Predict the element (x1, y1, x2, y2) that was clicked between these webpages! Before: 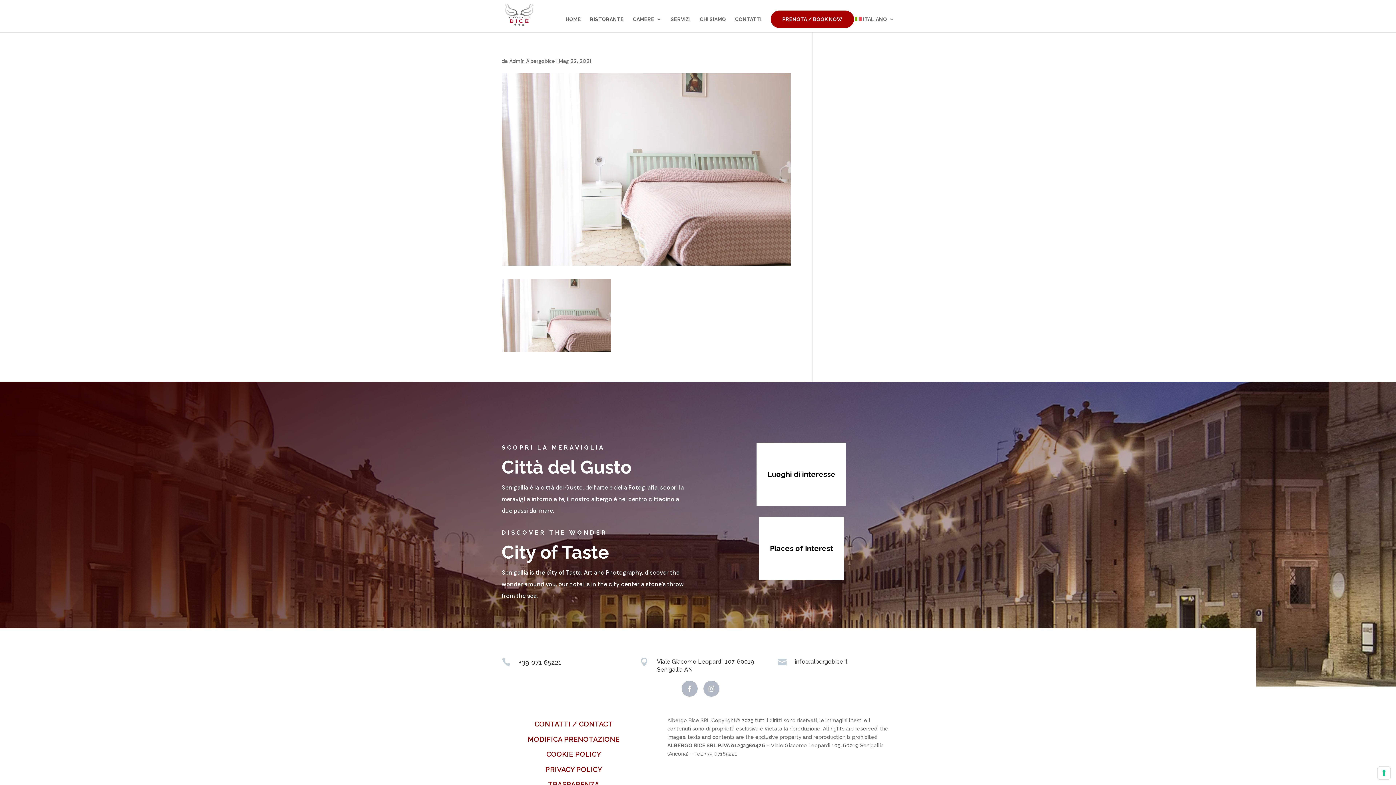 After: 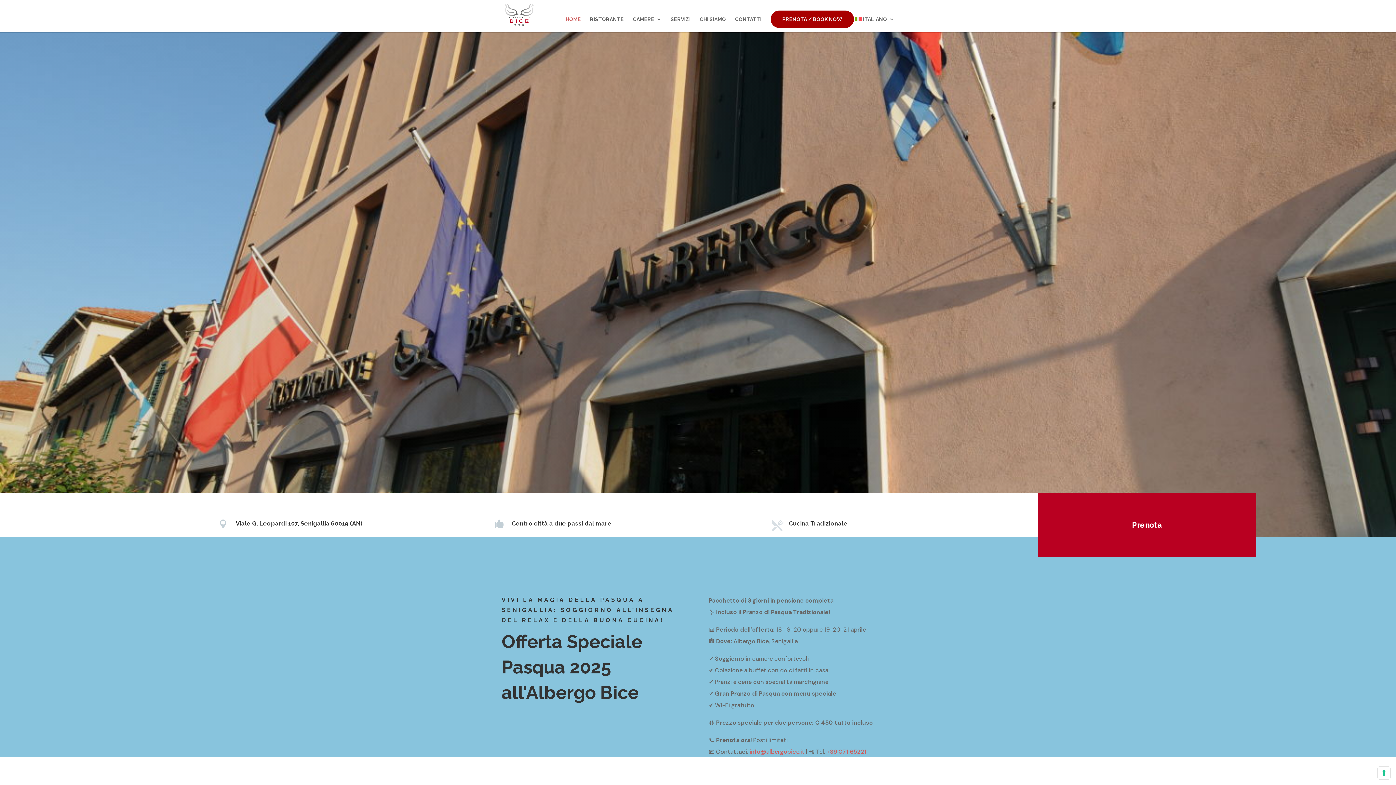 Action: bbox: (503, 12, 535, 18)